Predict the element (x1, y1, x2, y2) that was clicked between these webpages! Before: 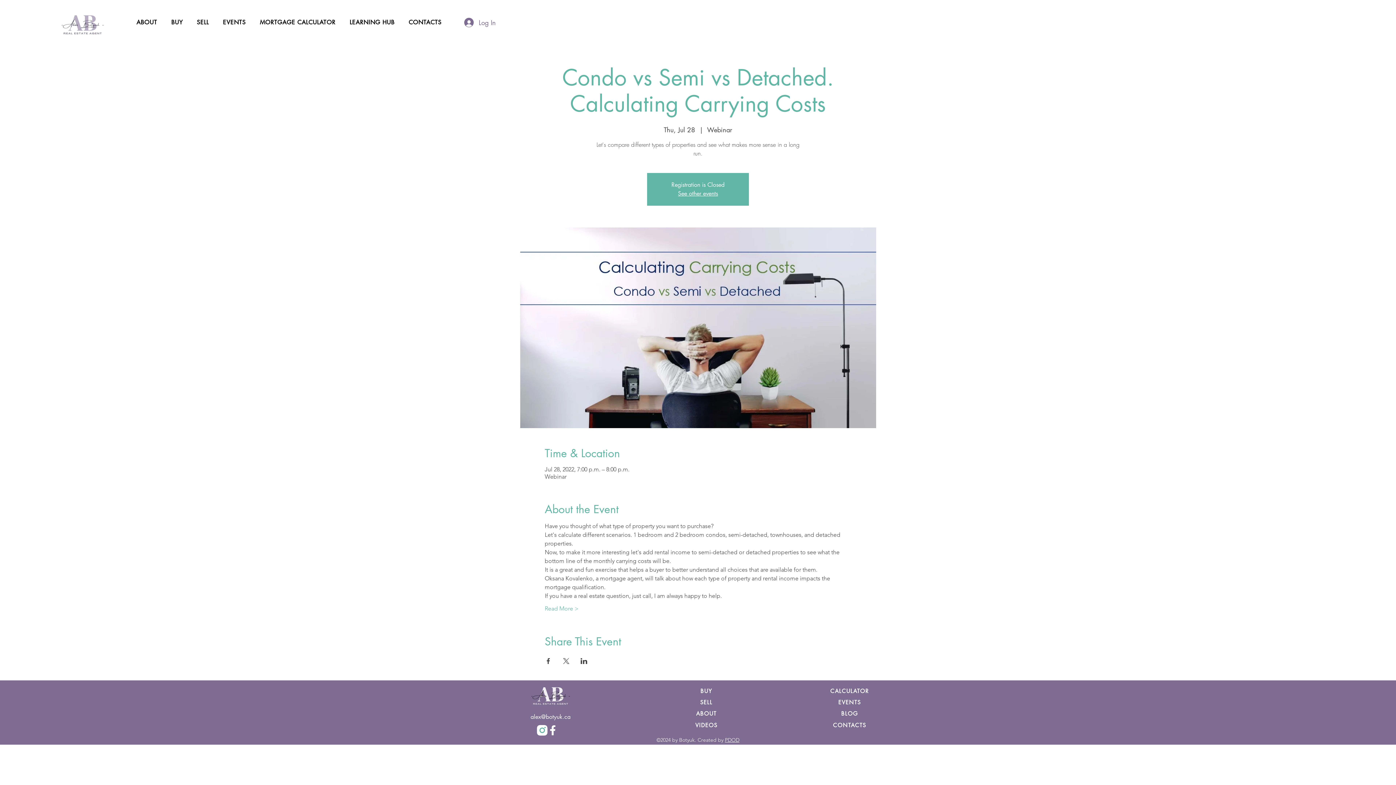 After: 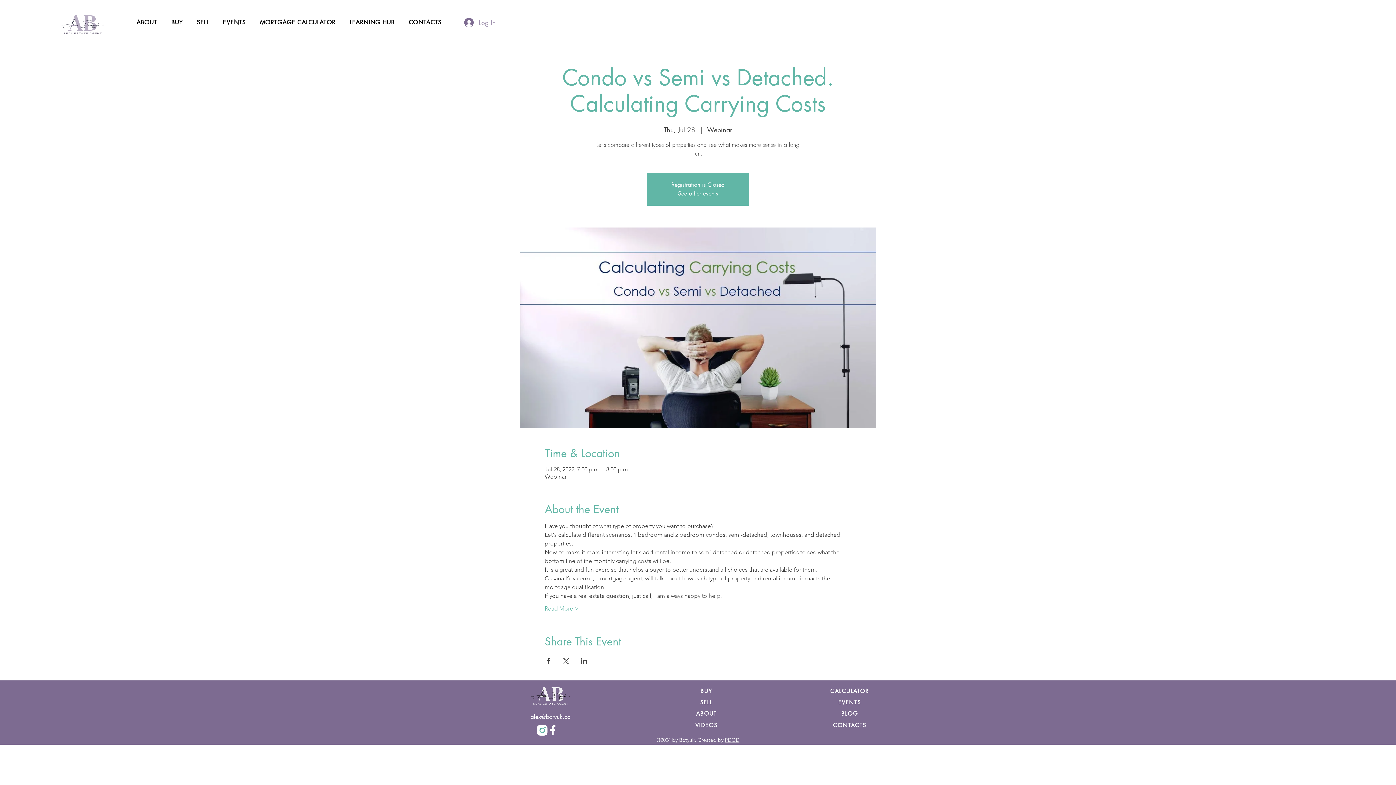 Action: label: Log In bbox: (459, 14, 486, 30)